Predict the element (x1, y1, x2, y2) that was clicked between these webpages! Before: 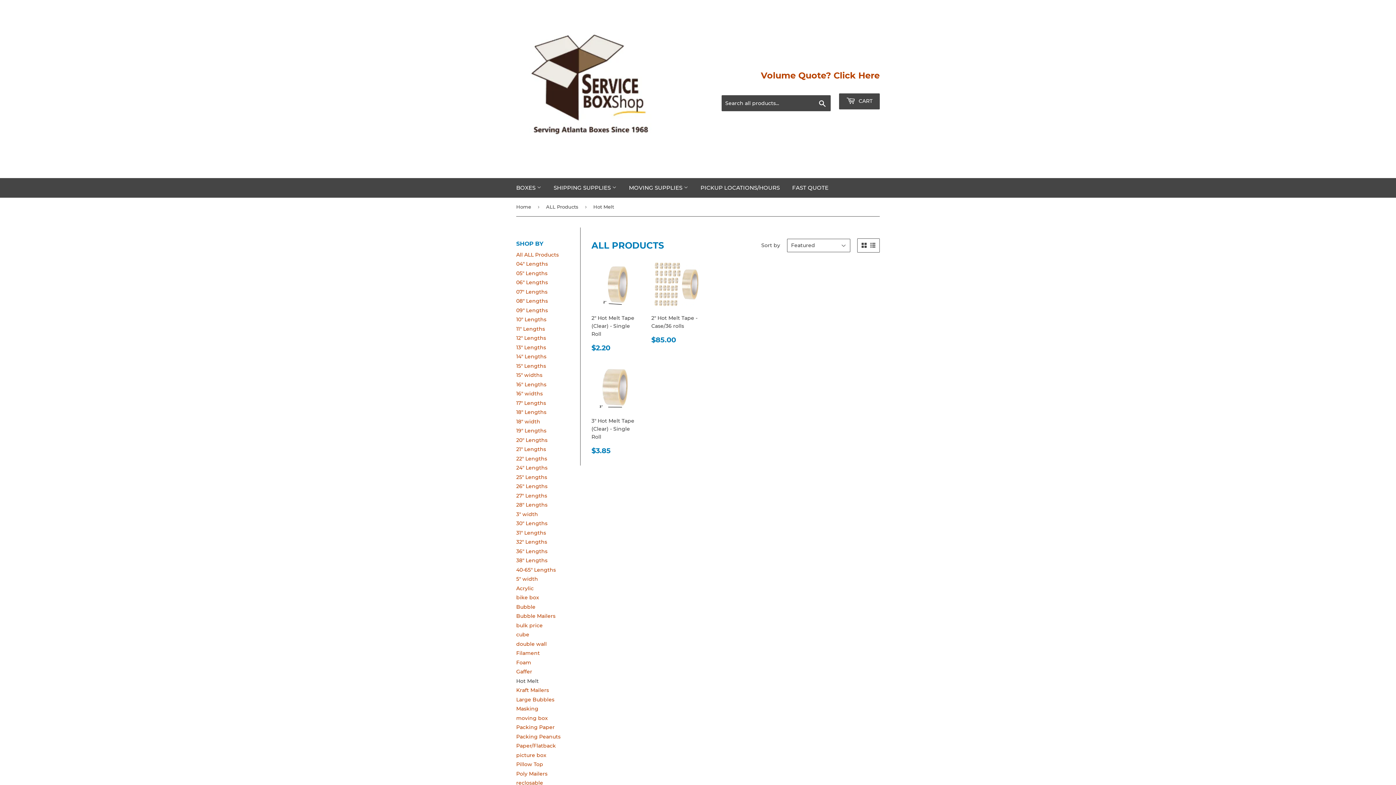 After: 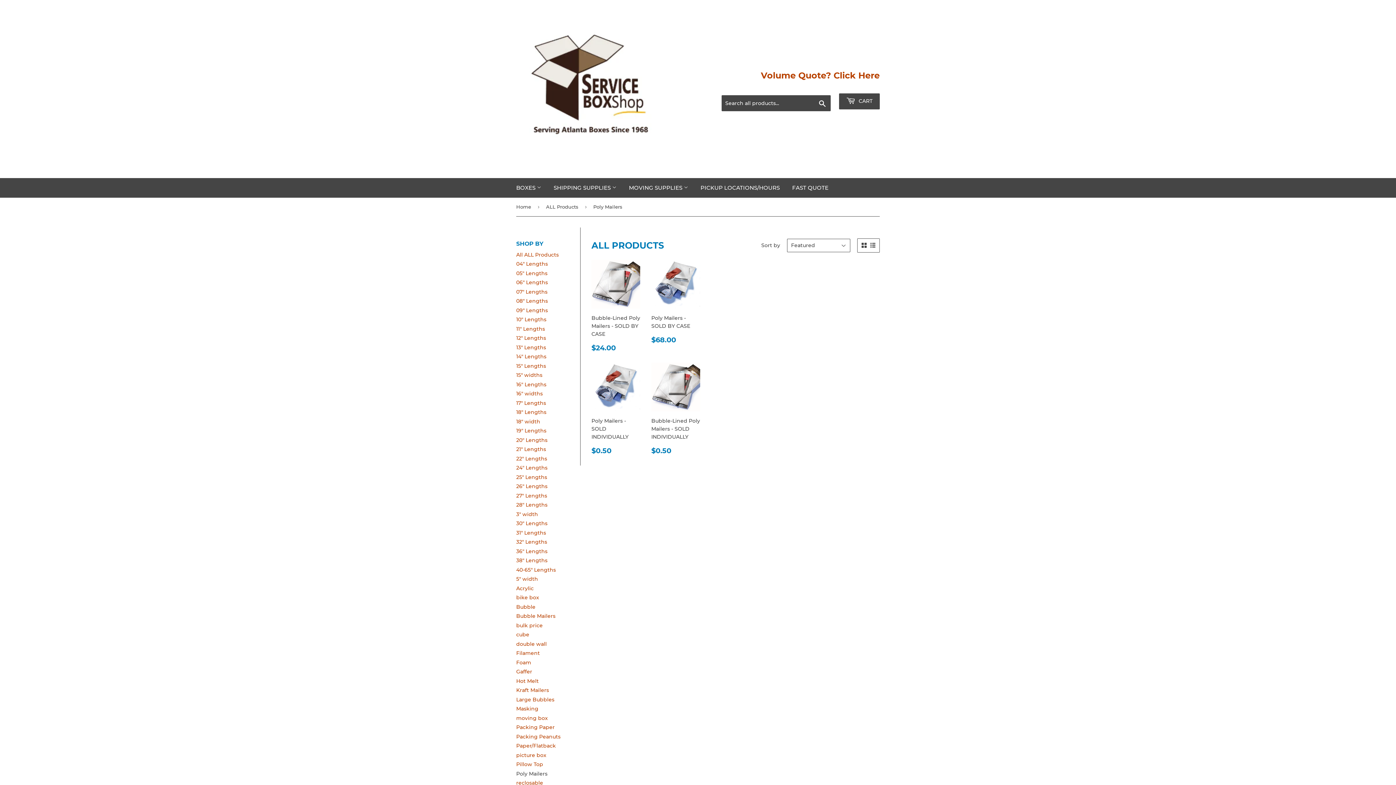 Action: bbox: (516, 770, 547, 777) label: Poly Mailers